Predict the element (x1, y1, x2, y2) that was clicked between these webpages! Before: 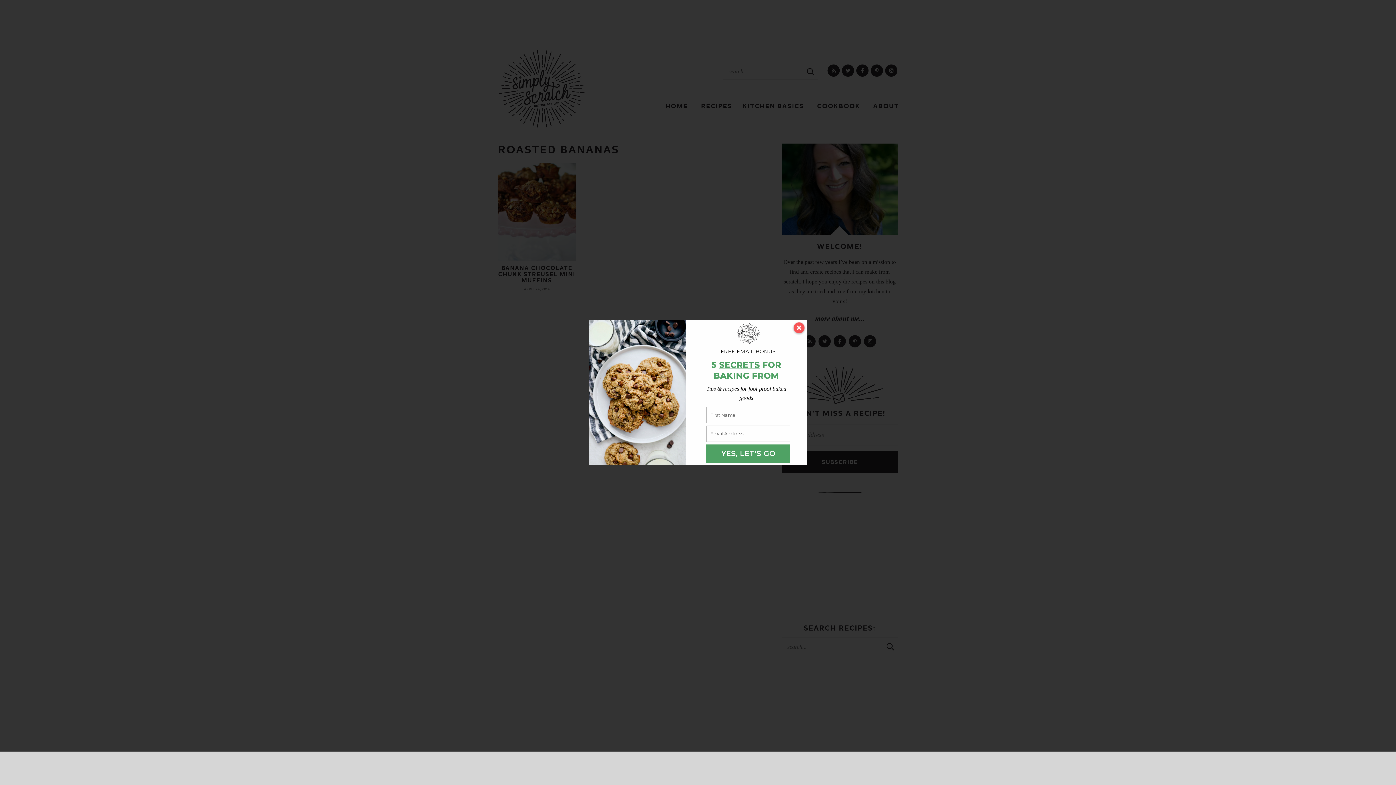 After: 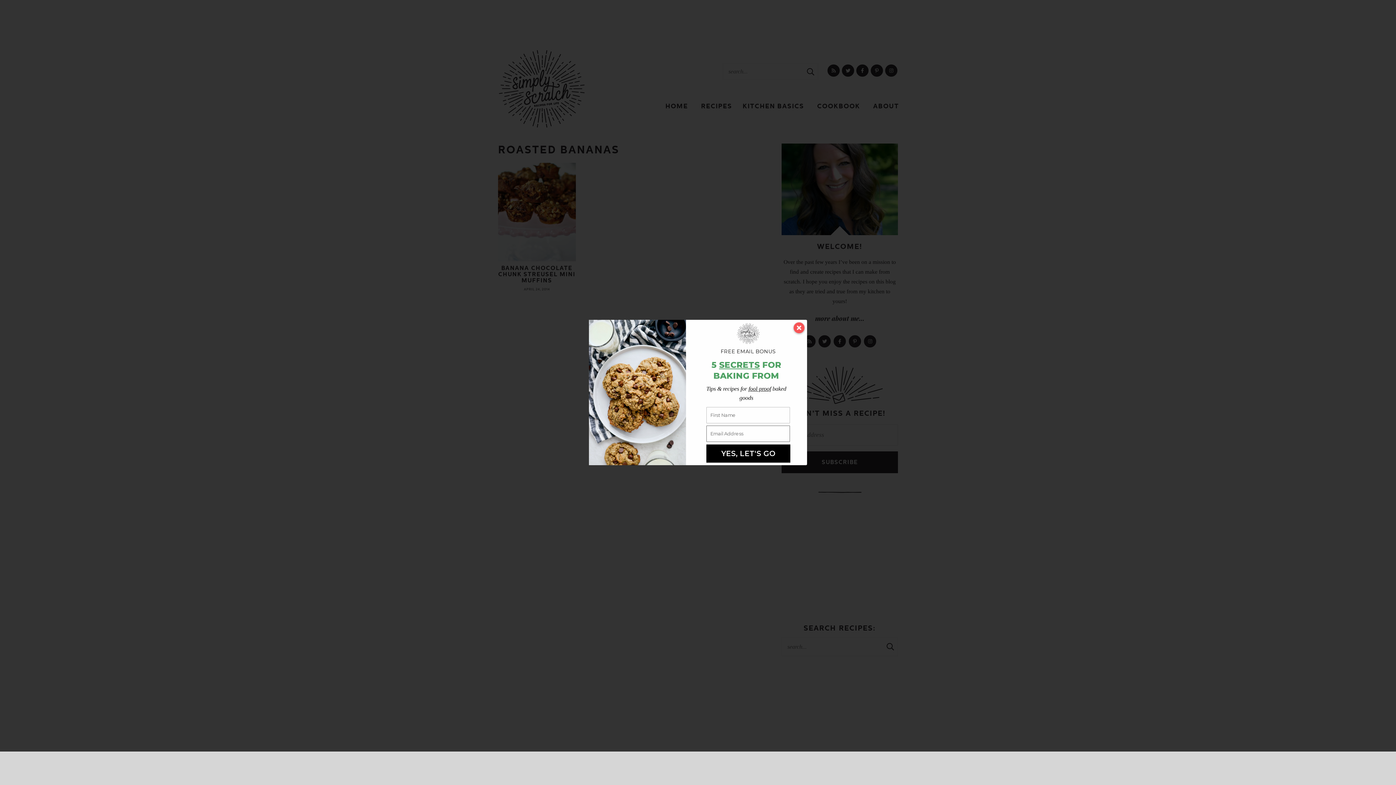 Action: label: YES, LET'S GO bbox: (706, 444, 790, 462)